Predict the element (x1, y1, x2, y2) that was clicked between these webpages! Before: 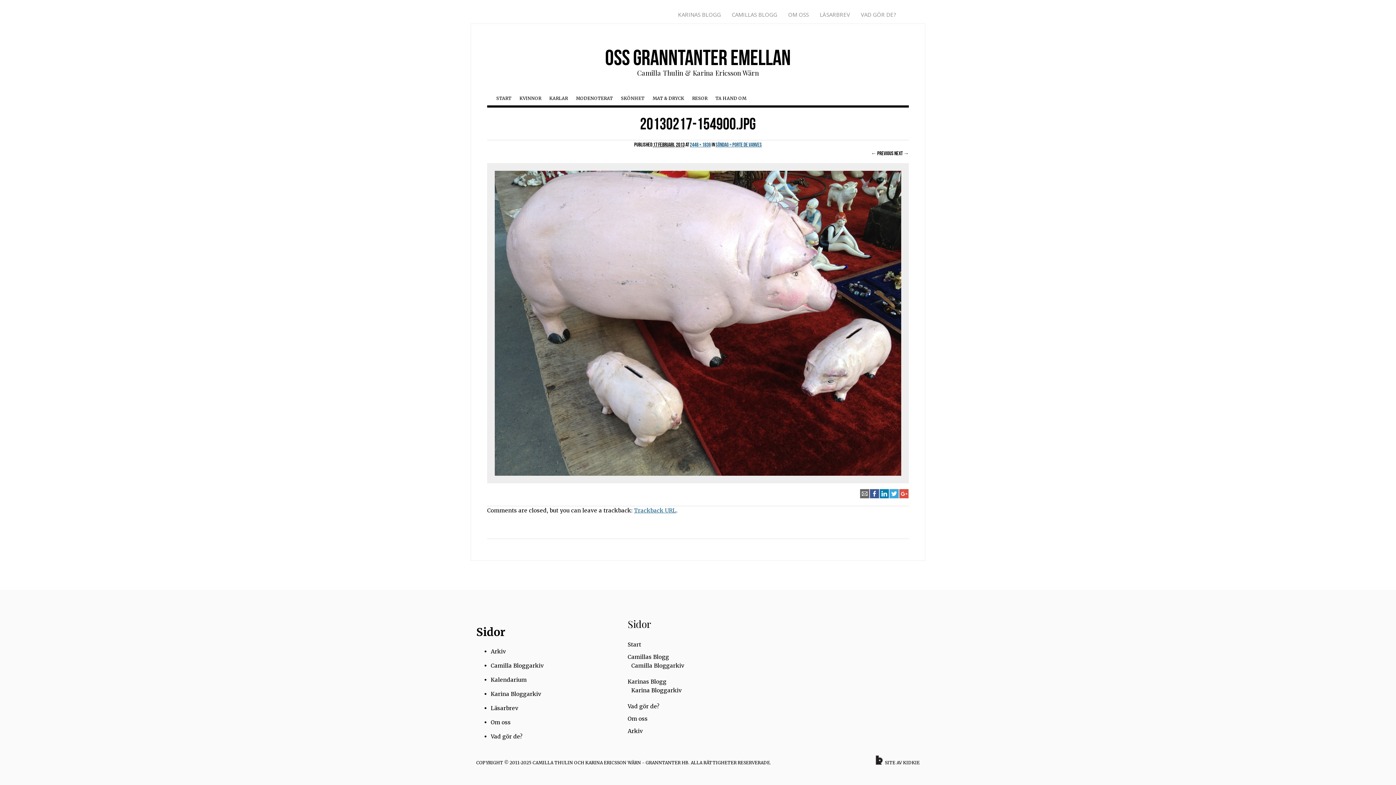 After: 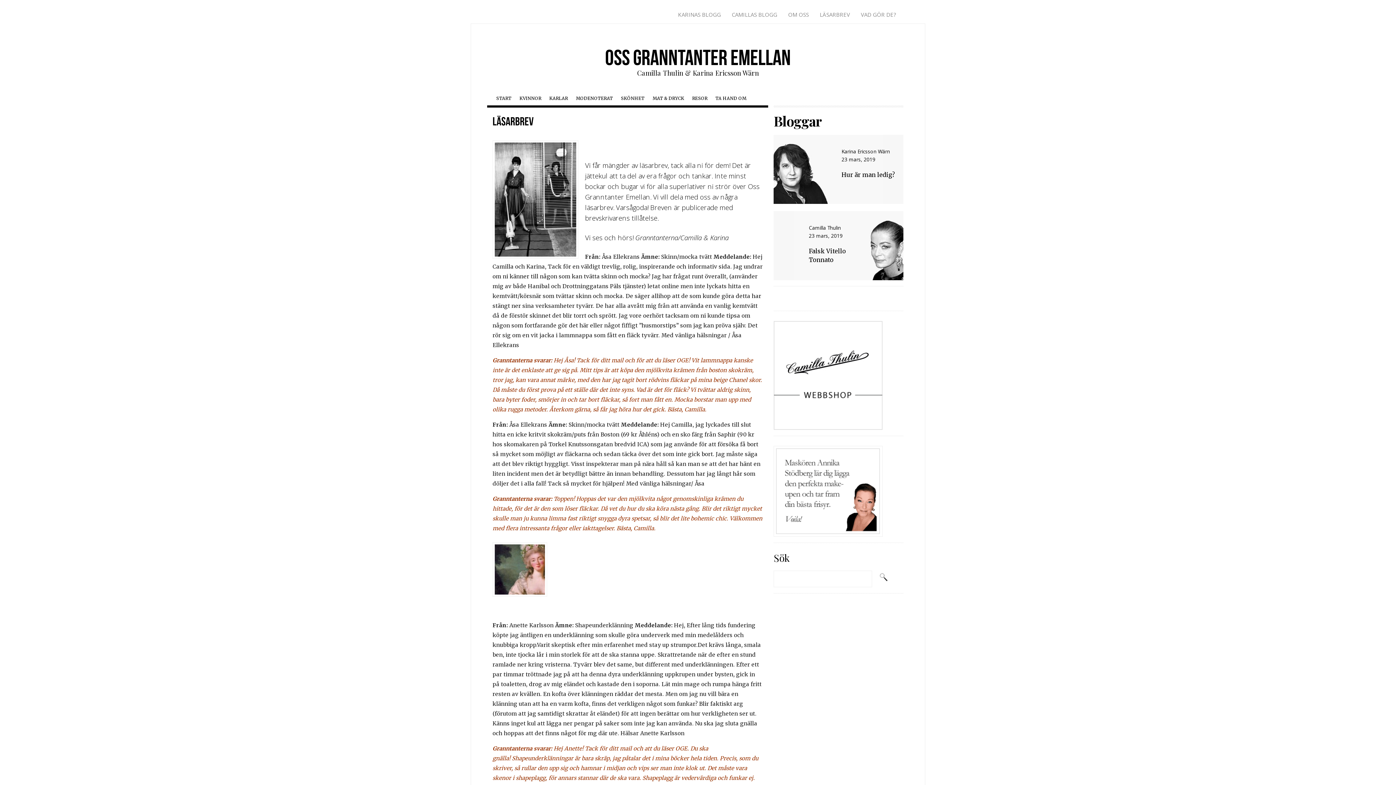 Action: label: LÄSARBREV bbox: (814, 9, 855, 20)